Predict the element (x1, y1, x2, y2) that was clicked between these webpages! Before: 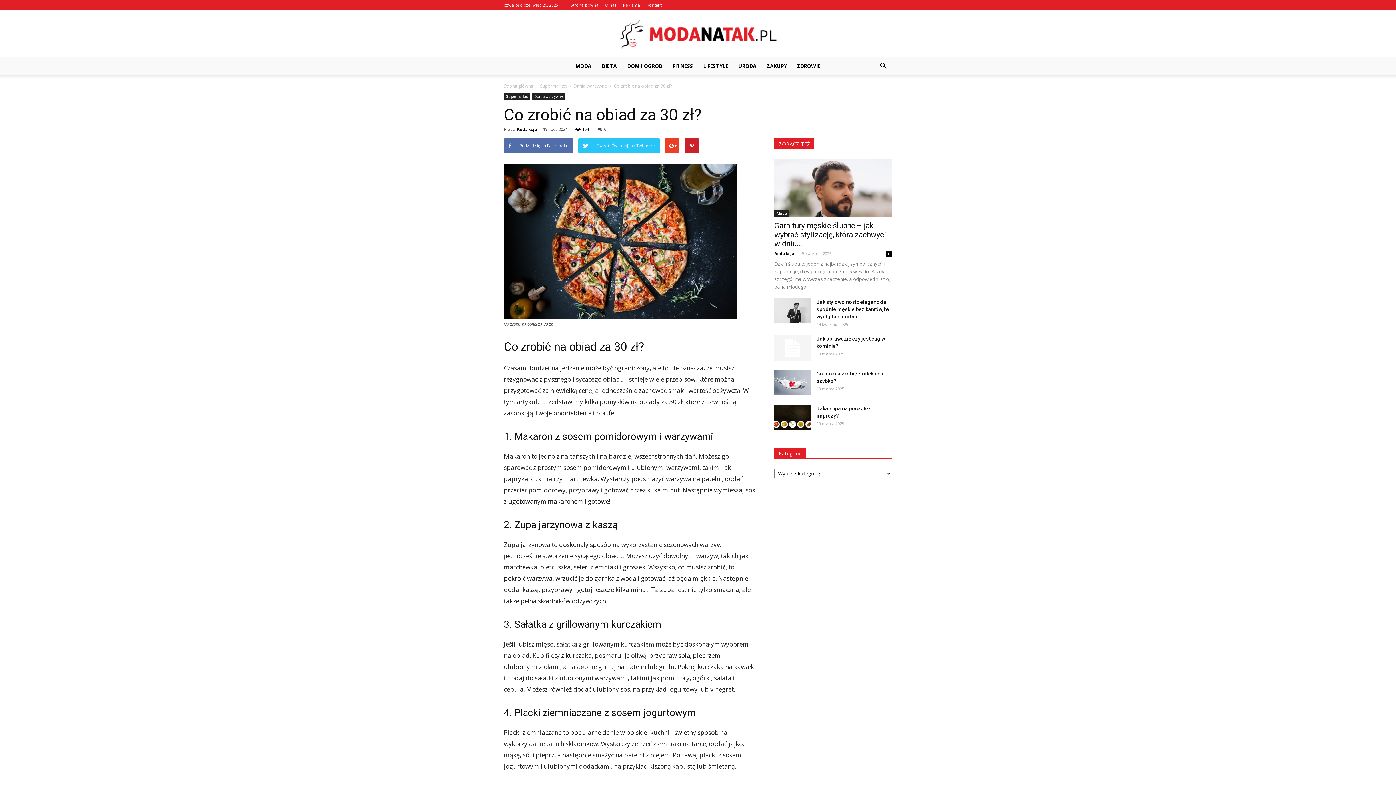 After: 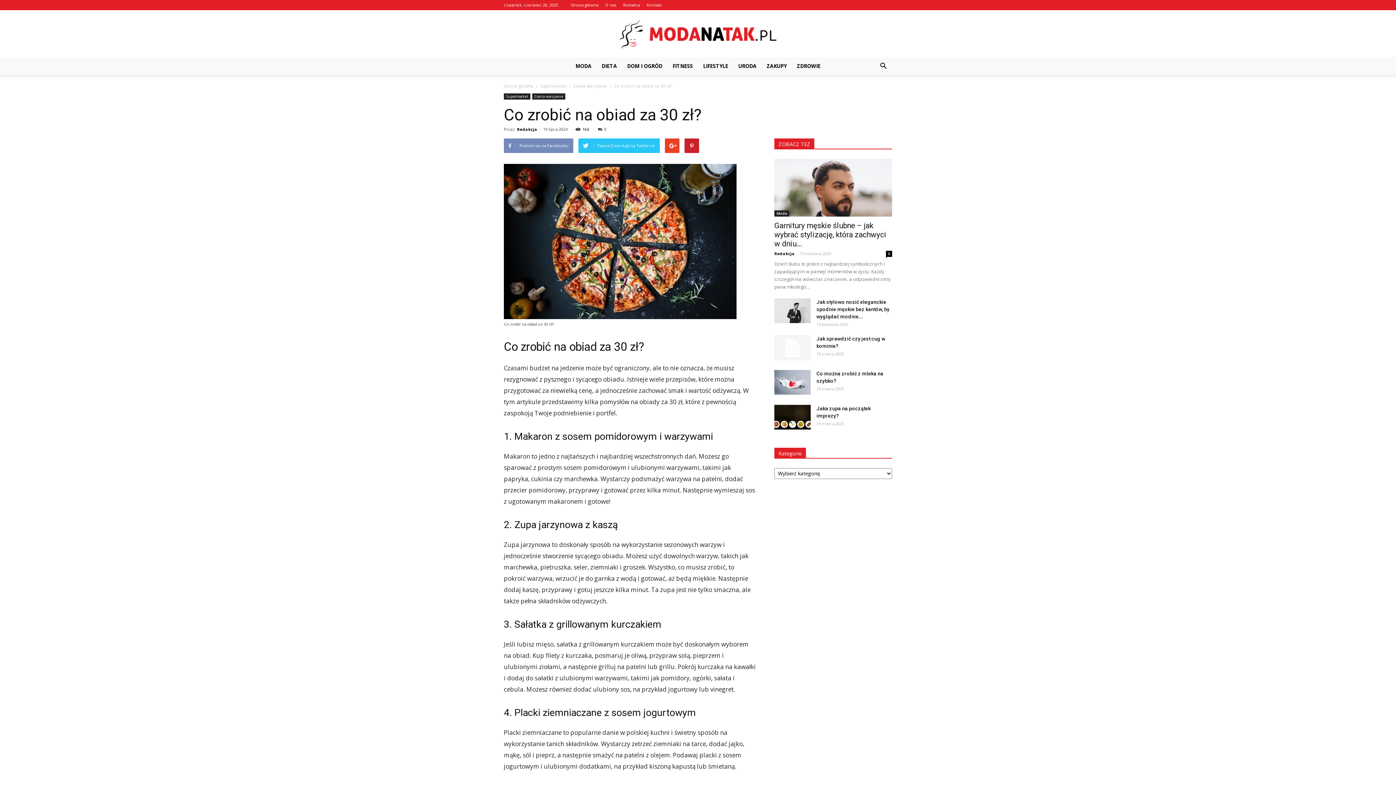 Action: label: Podziel się na Facebooku bbox: (504, 138, 573, 153)